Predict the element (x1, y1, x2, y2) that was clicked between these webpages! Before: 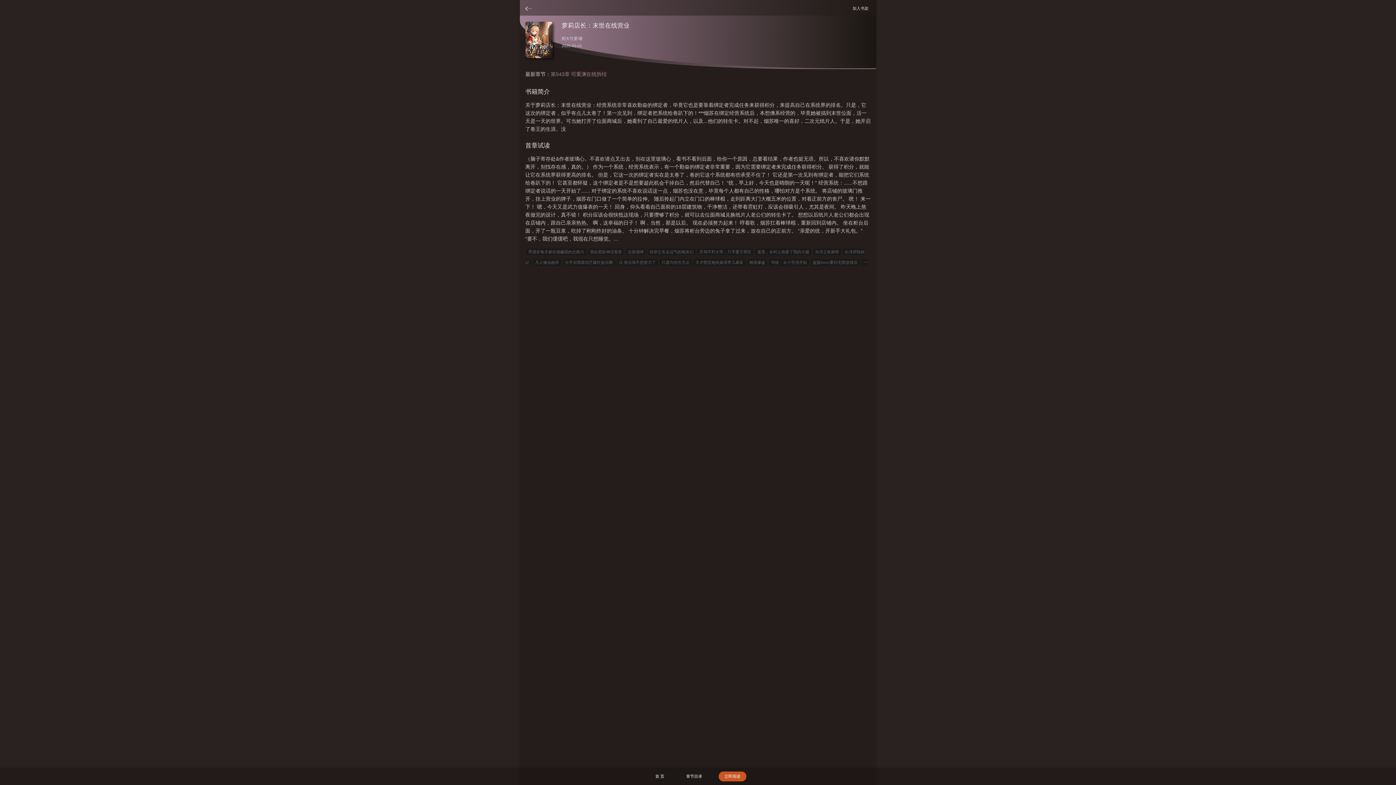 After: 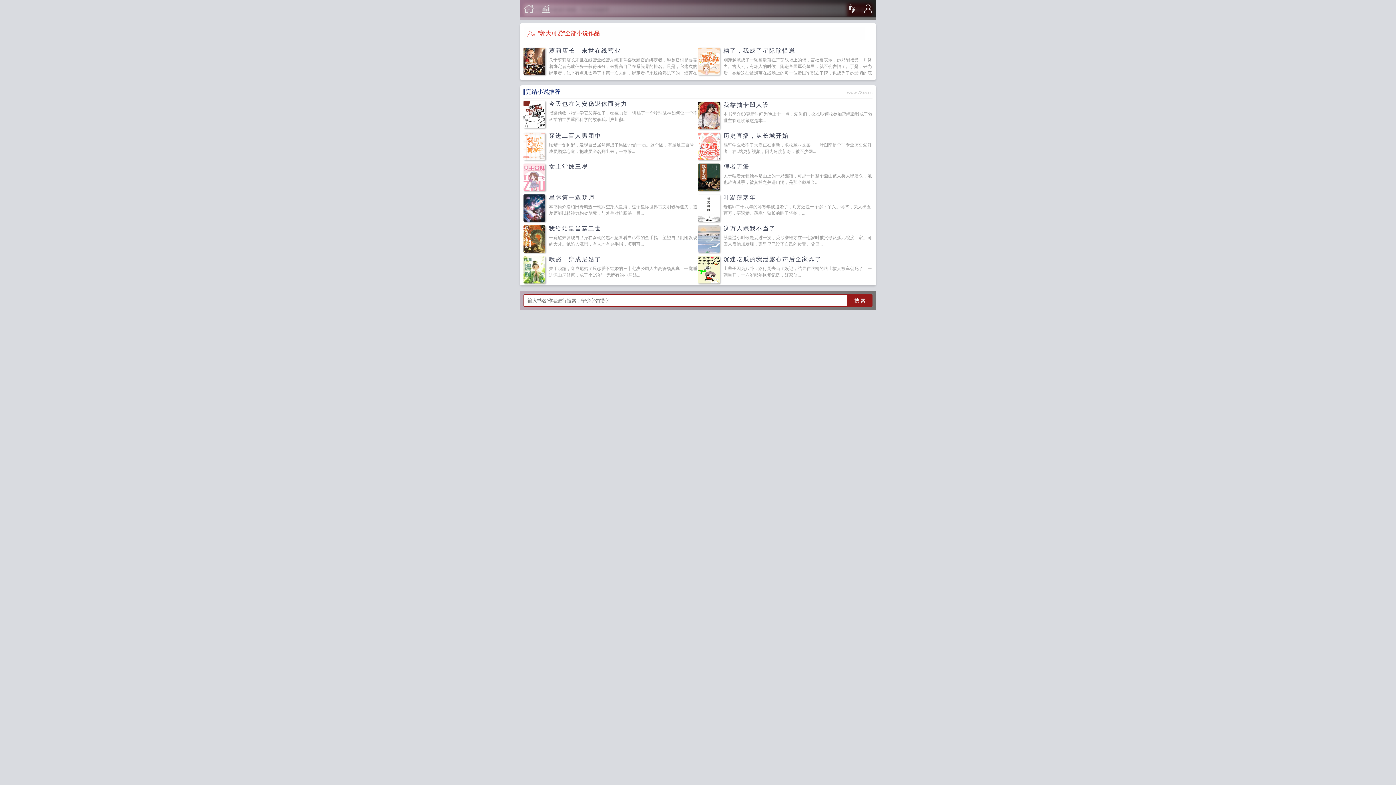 Action: bbox: (561, 36, 577, 40) label: 郭大可爱